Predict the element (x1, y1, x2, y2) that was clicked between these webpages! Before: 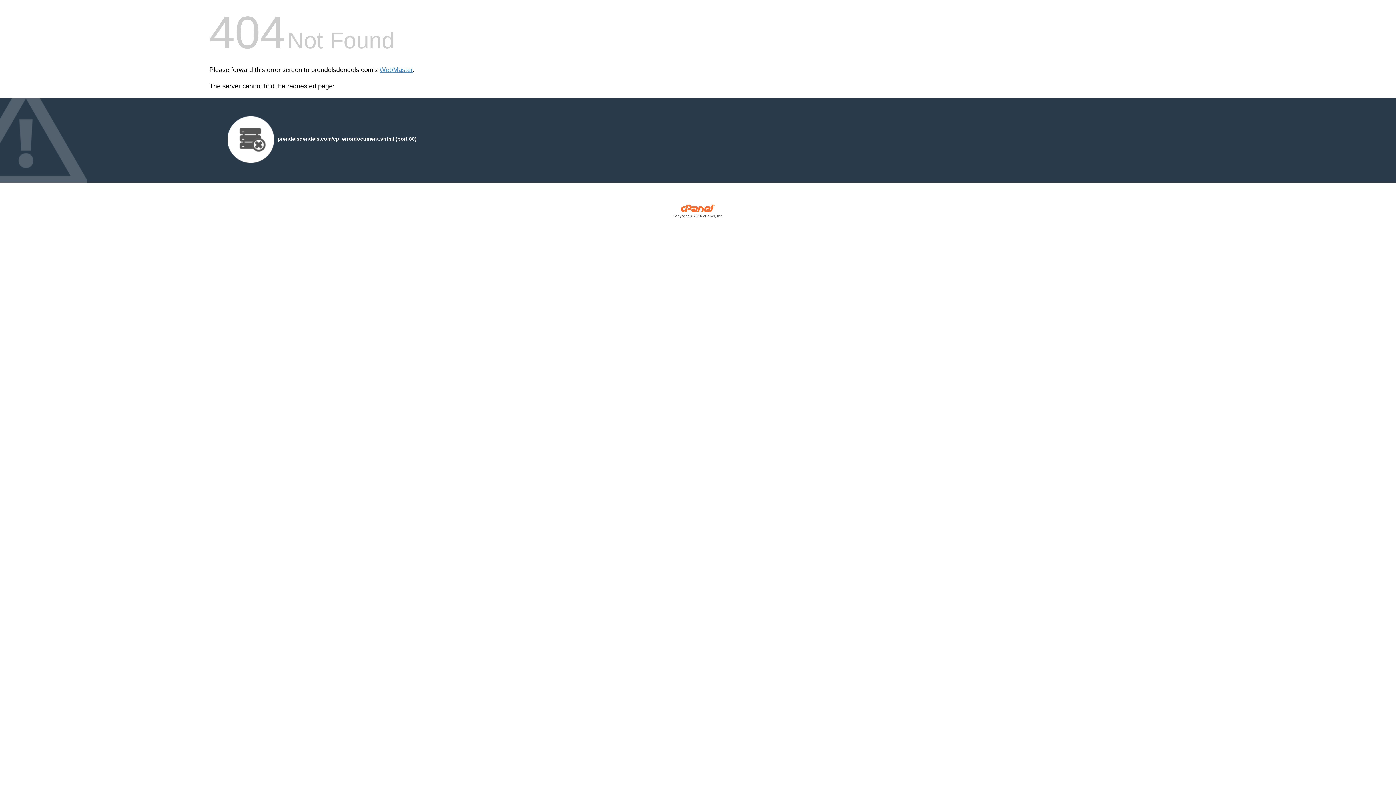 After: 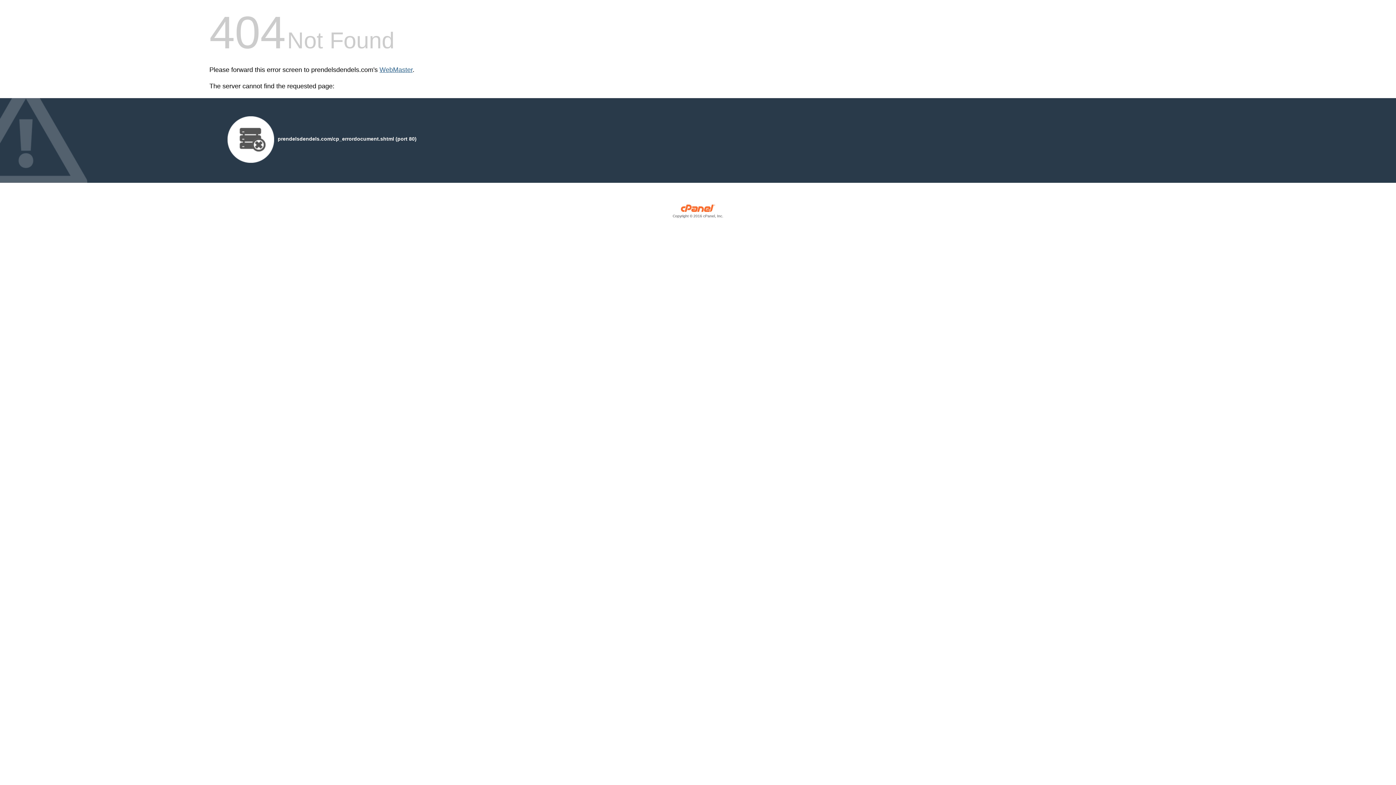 Action: label: WebMaster bbox: (379, 66, 412, 73)